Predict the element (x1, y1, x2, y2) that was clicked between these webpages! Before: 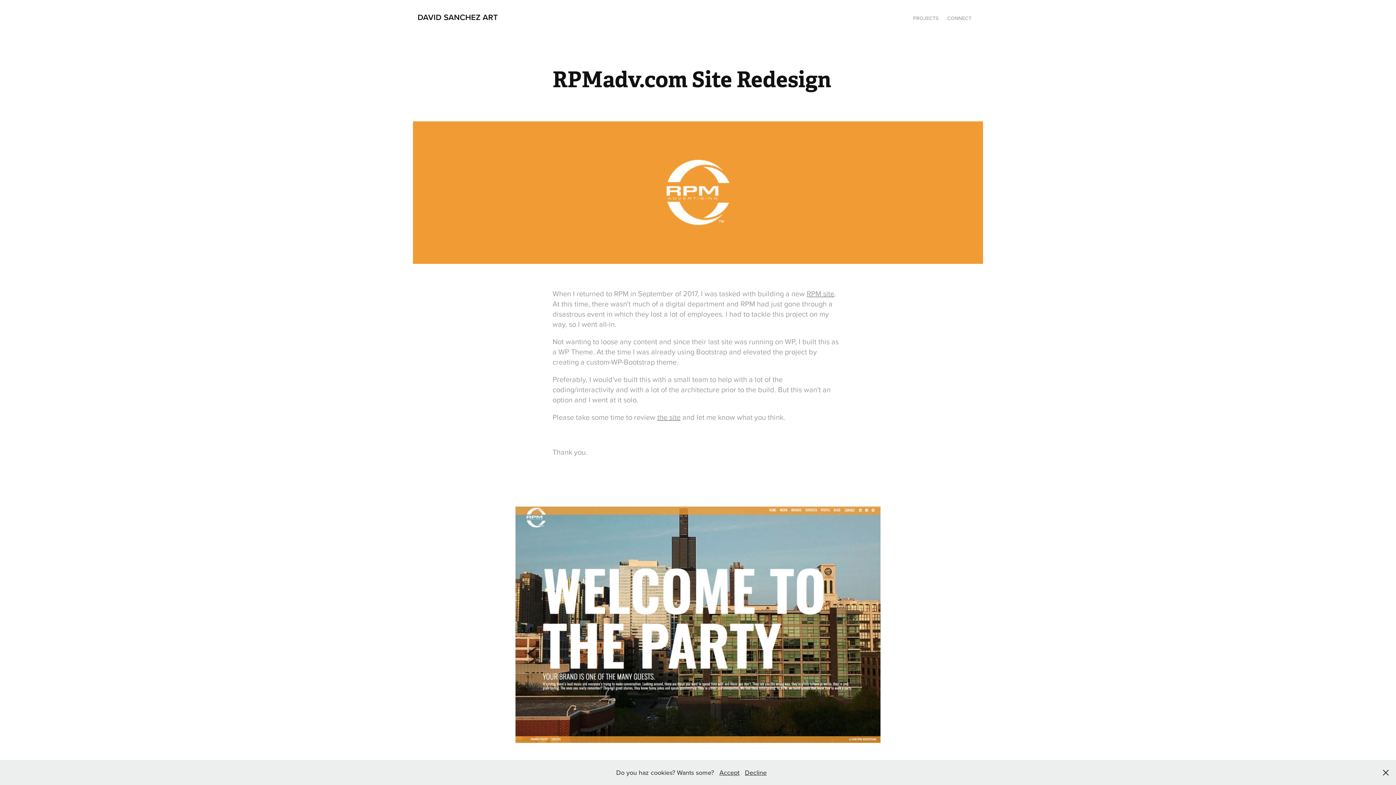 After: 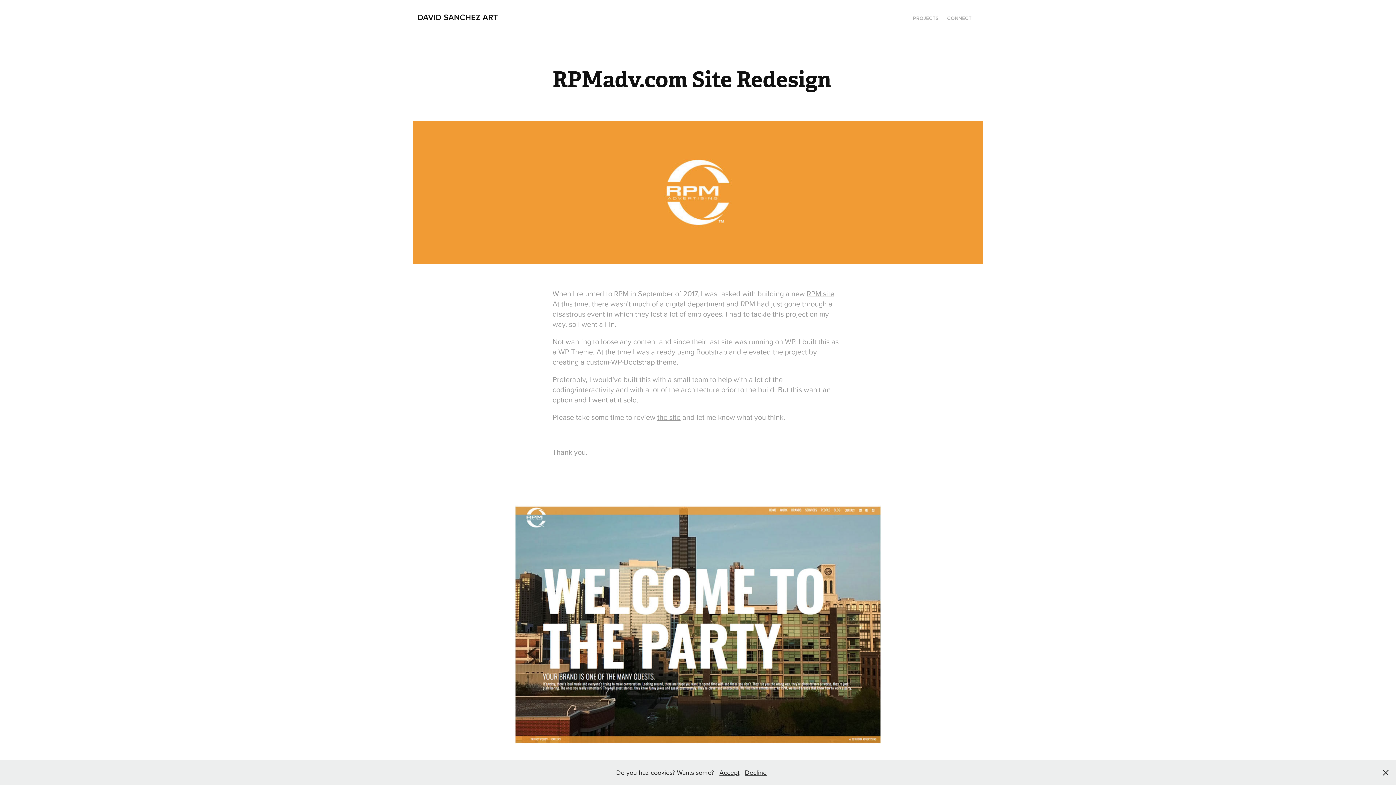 Action: label: the site bbox: (657, 412, 680, 422)